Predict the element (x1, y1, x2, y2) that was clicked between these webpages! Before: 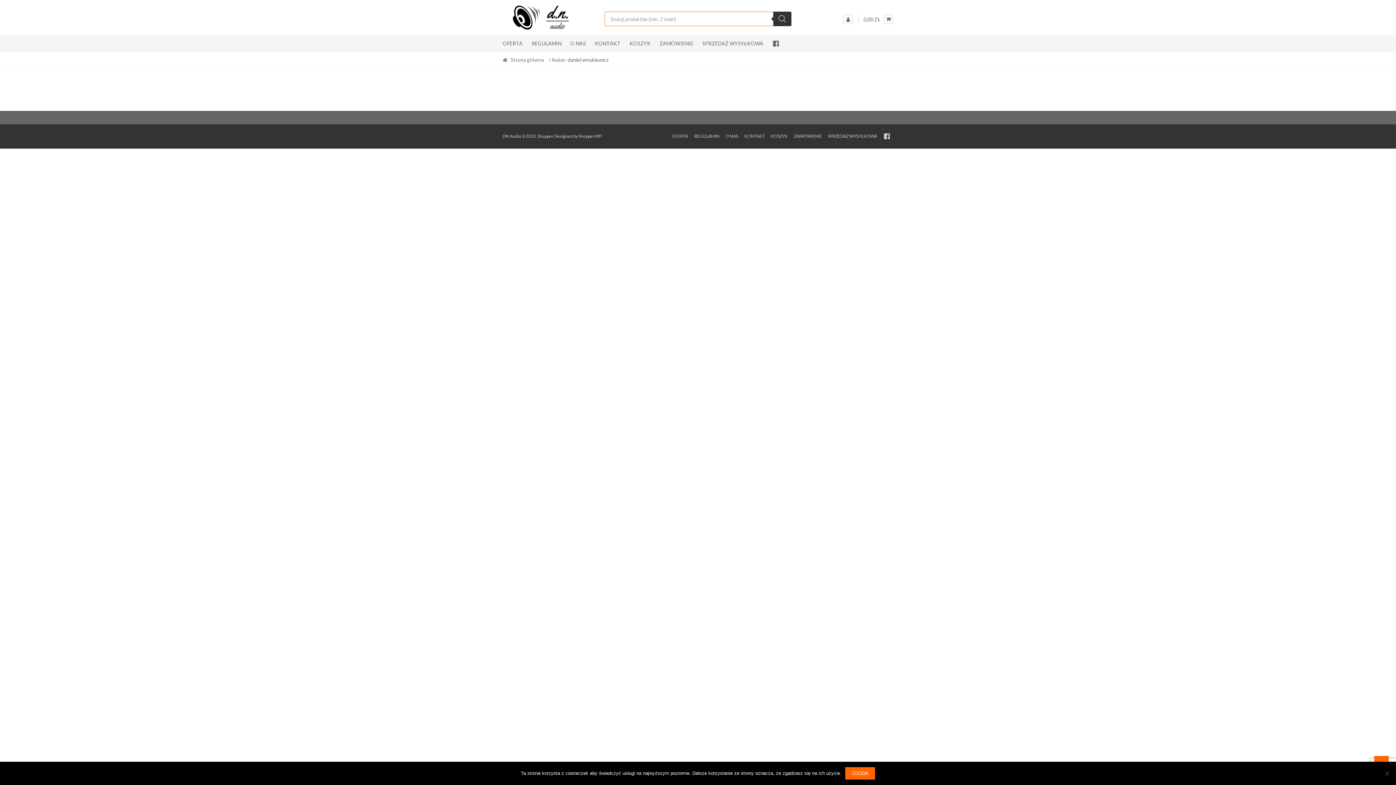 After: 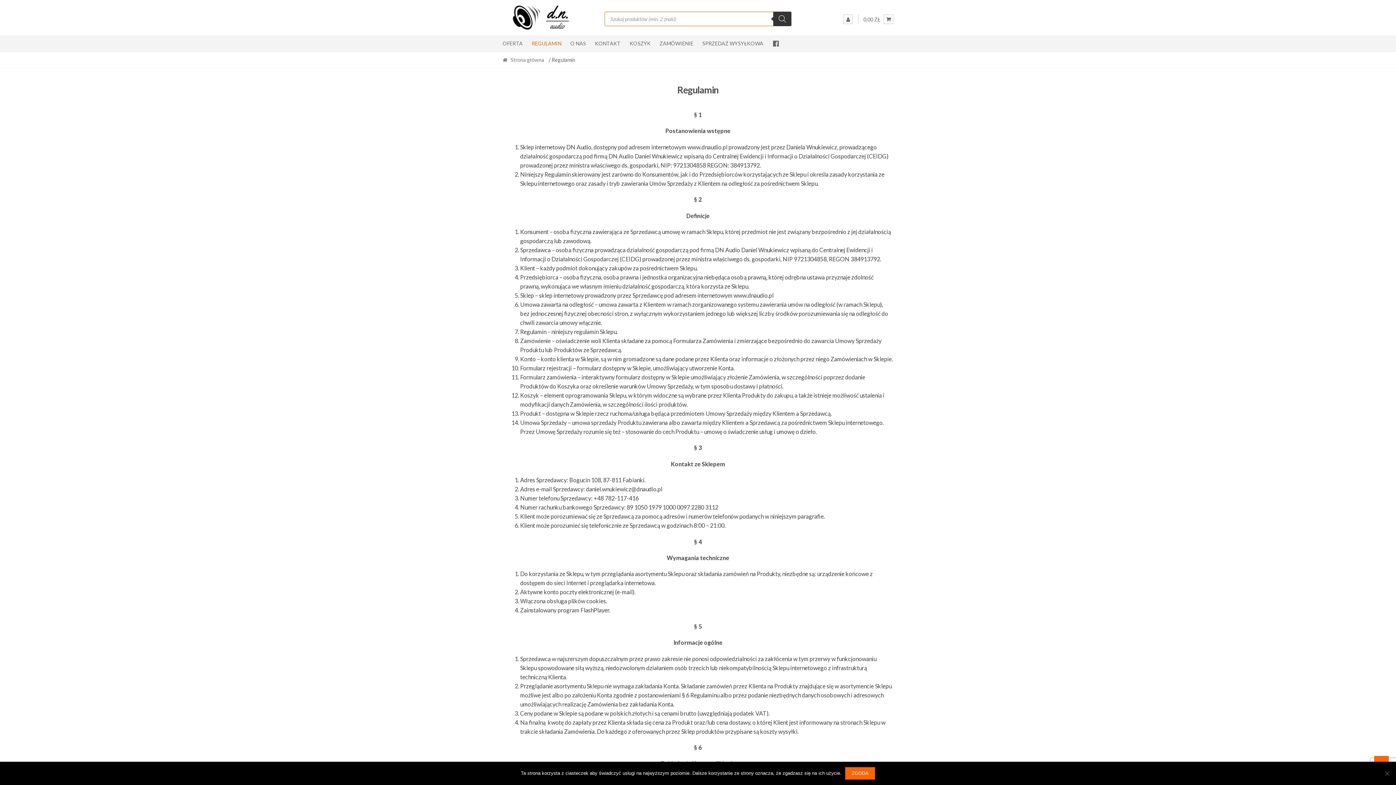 Action: bbox: (527, 35, 566, 52) label: REGULAMIN